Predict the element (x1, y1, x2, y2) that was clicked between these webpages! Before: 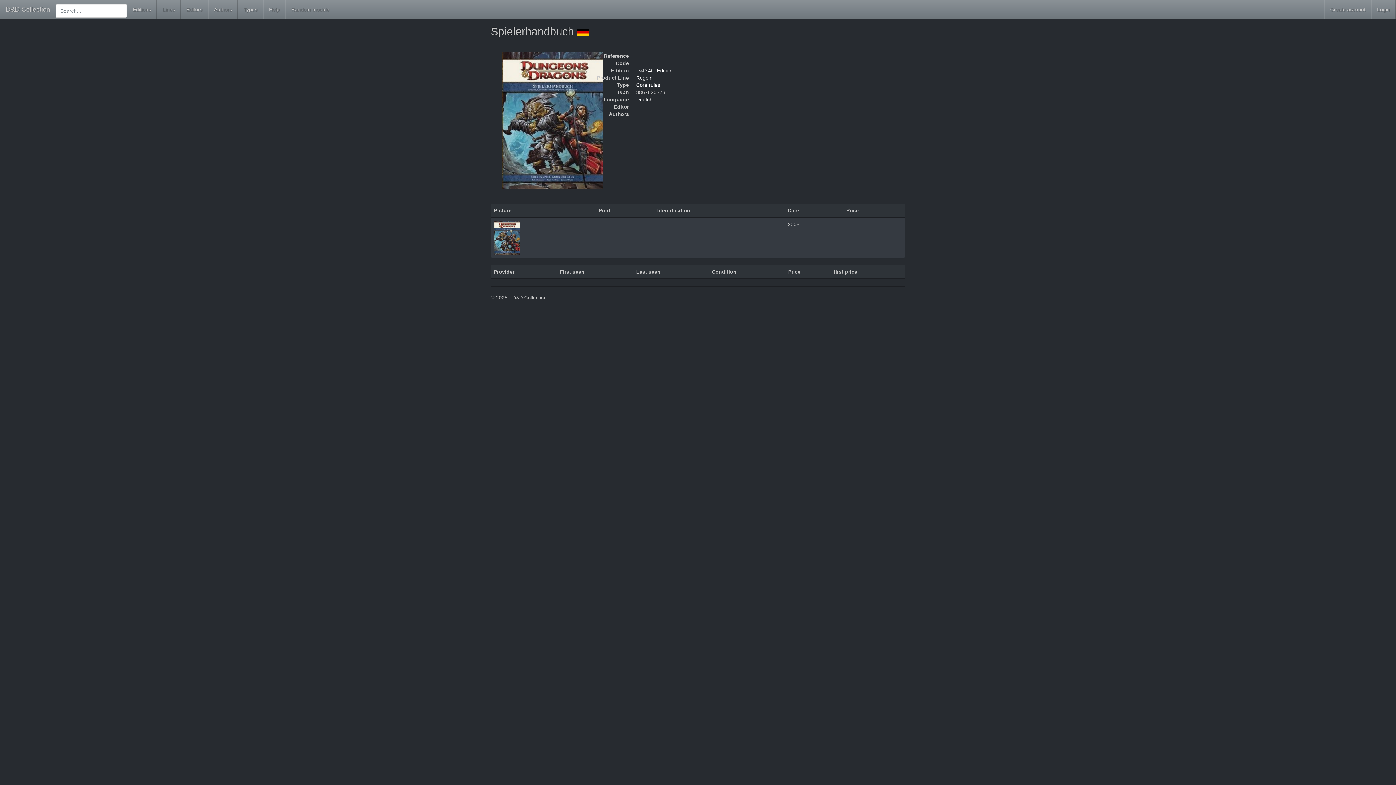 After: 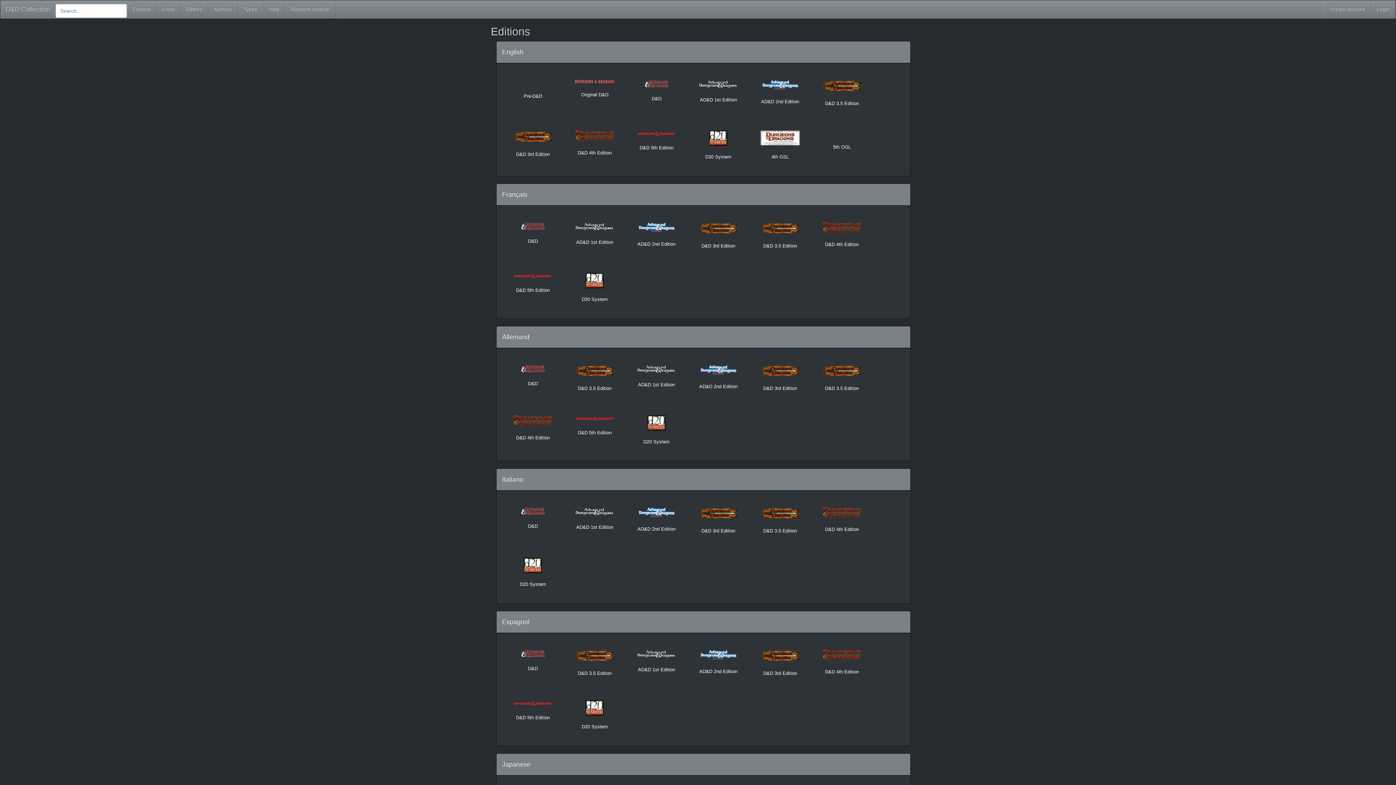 Action: label: Editions bbox: (126, 0, 156, 18)